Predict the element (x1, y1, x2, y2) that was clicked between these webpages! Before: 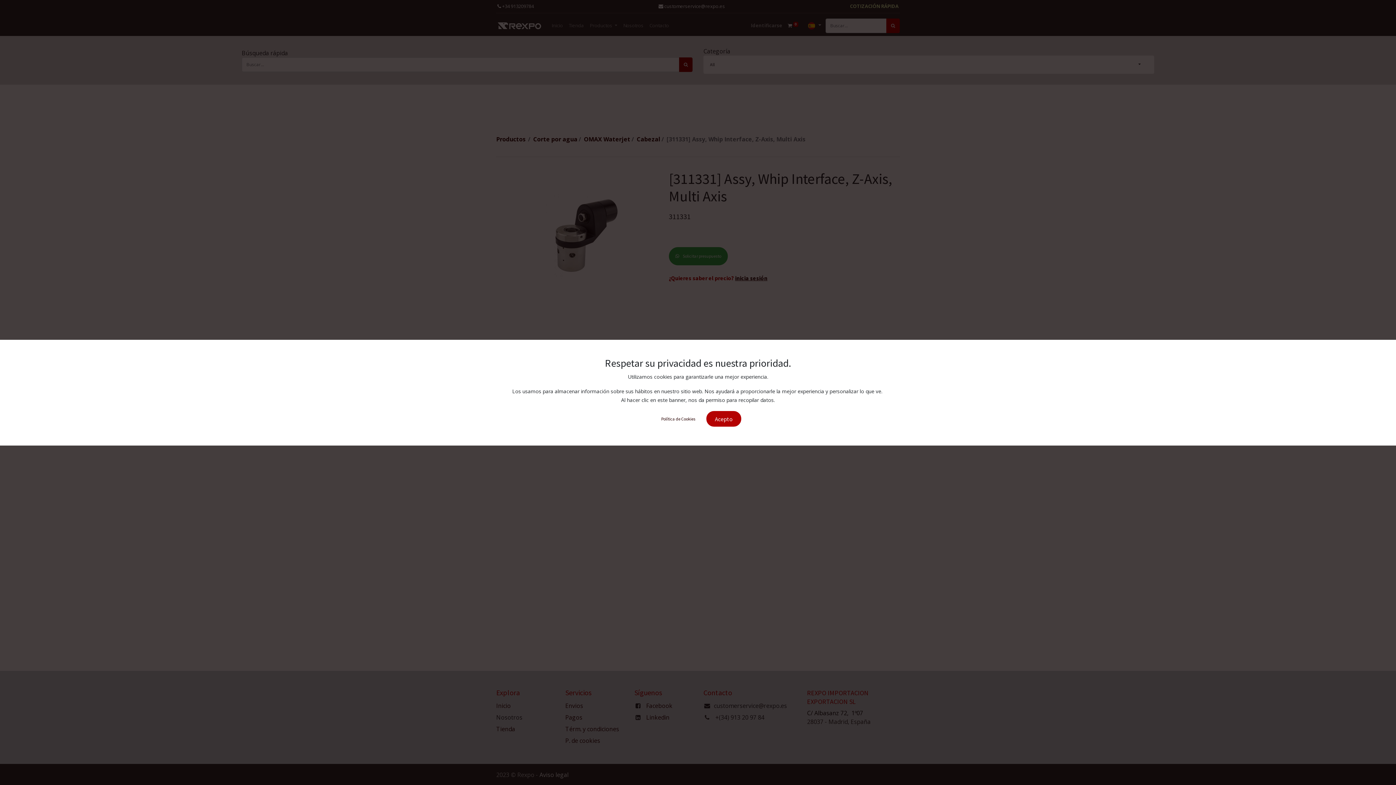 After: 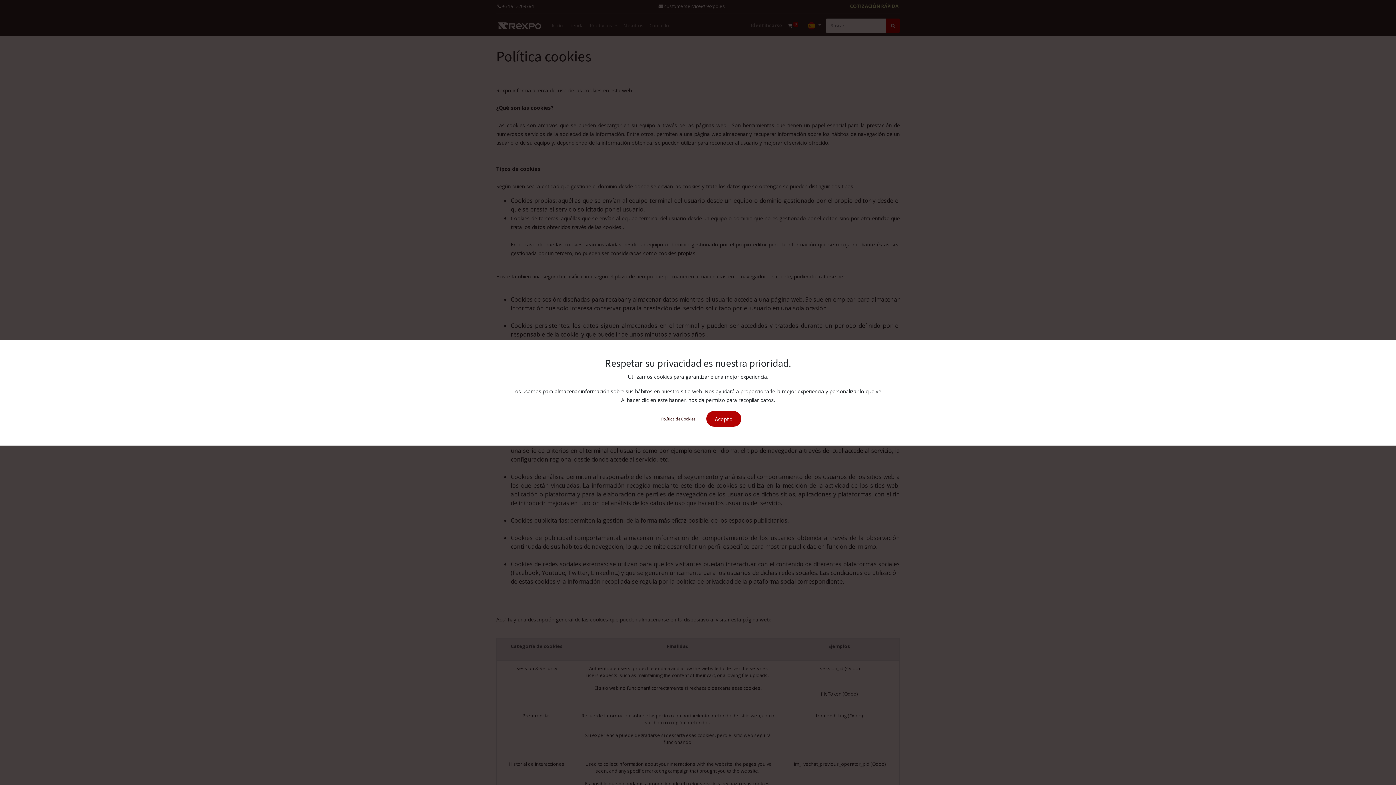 Action: label: Política de Cookies bbox: (654, 410, 702, 428)